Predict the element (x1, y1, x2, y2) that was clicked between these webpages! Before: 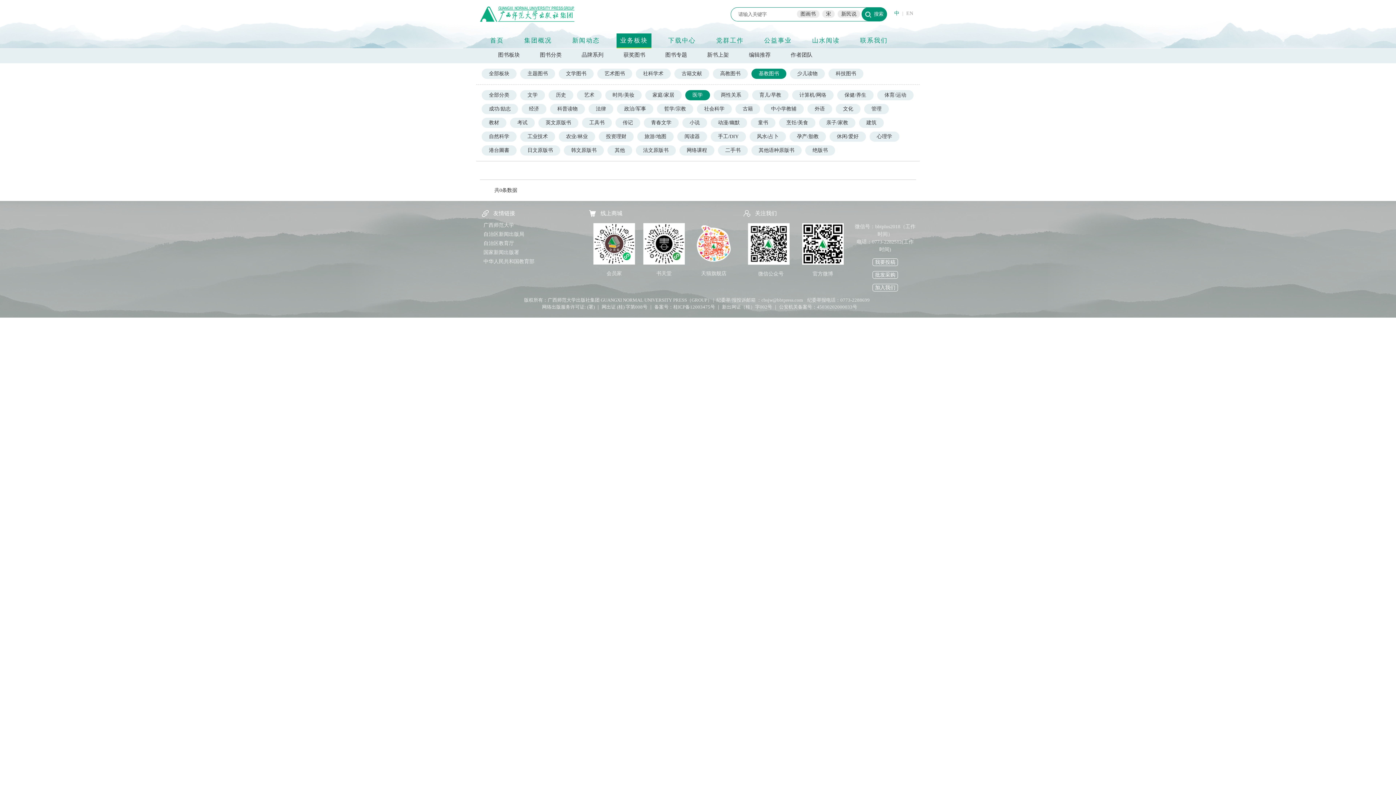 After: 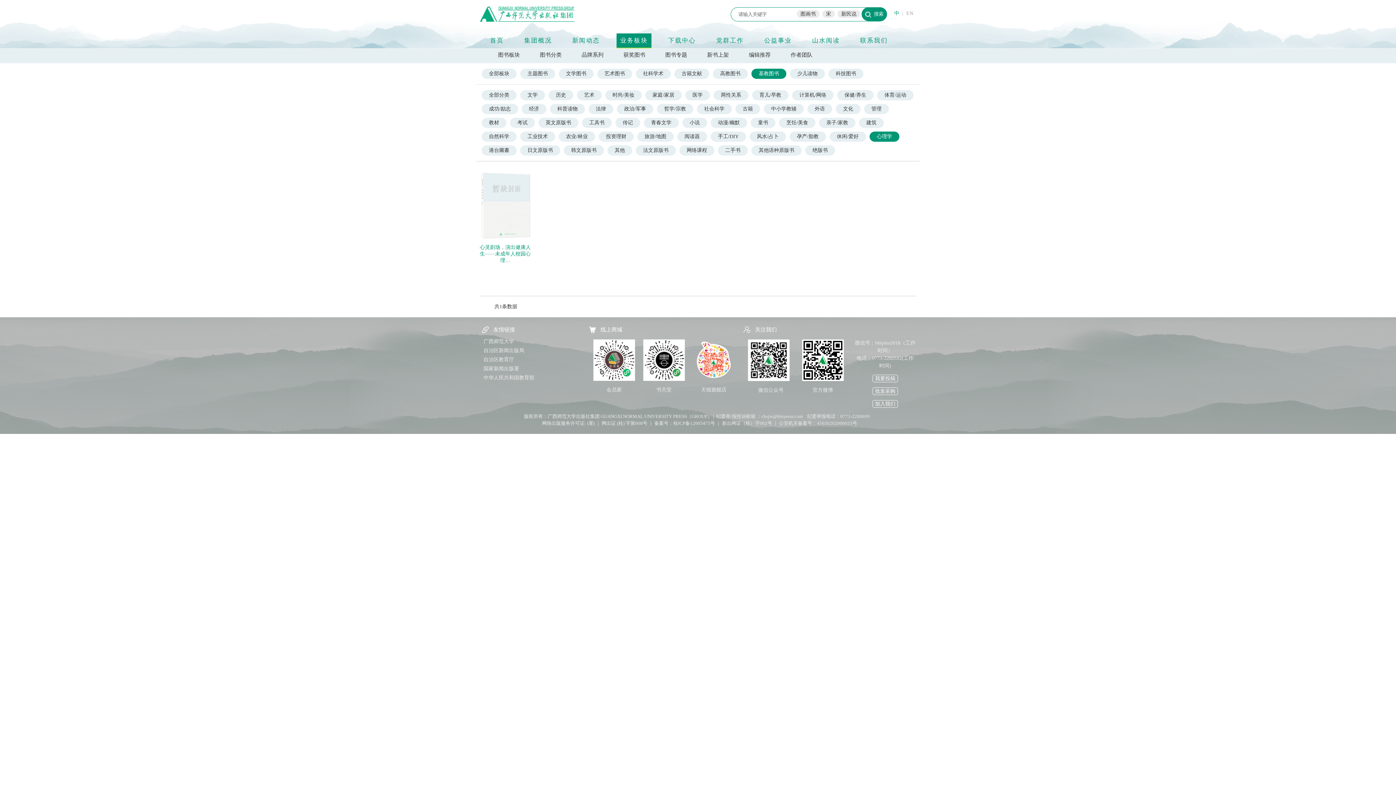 Action: label: 心理学 bbox: (869, 131, 899, 141)